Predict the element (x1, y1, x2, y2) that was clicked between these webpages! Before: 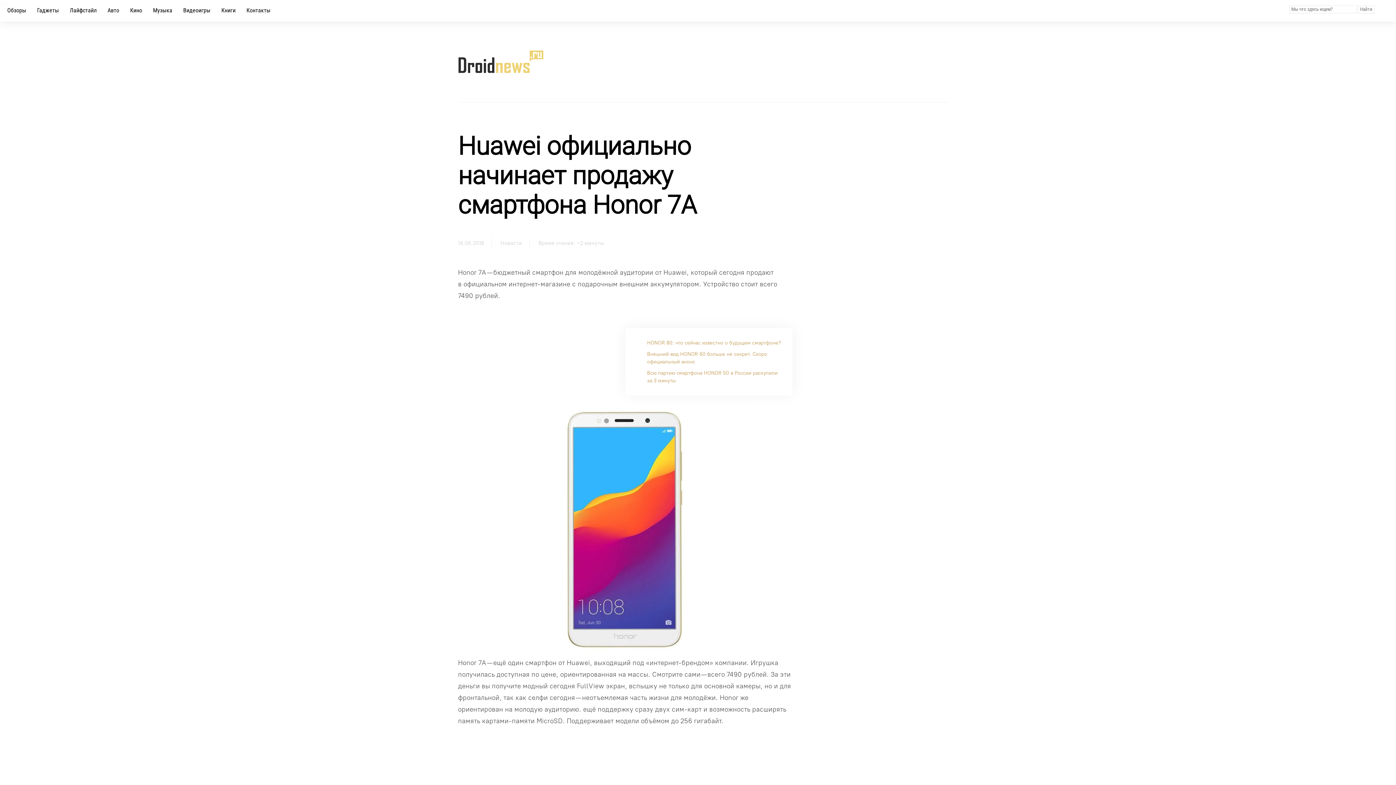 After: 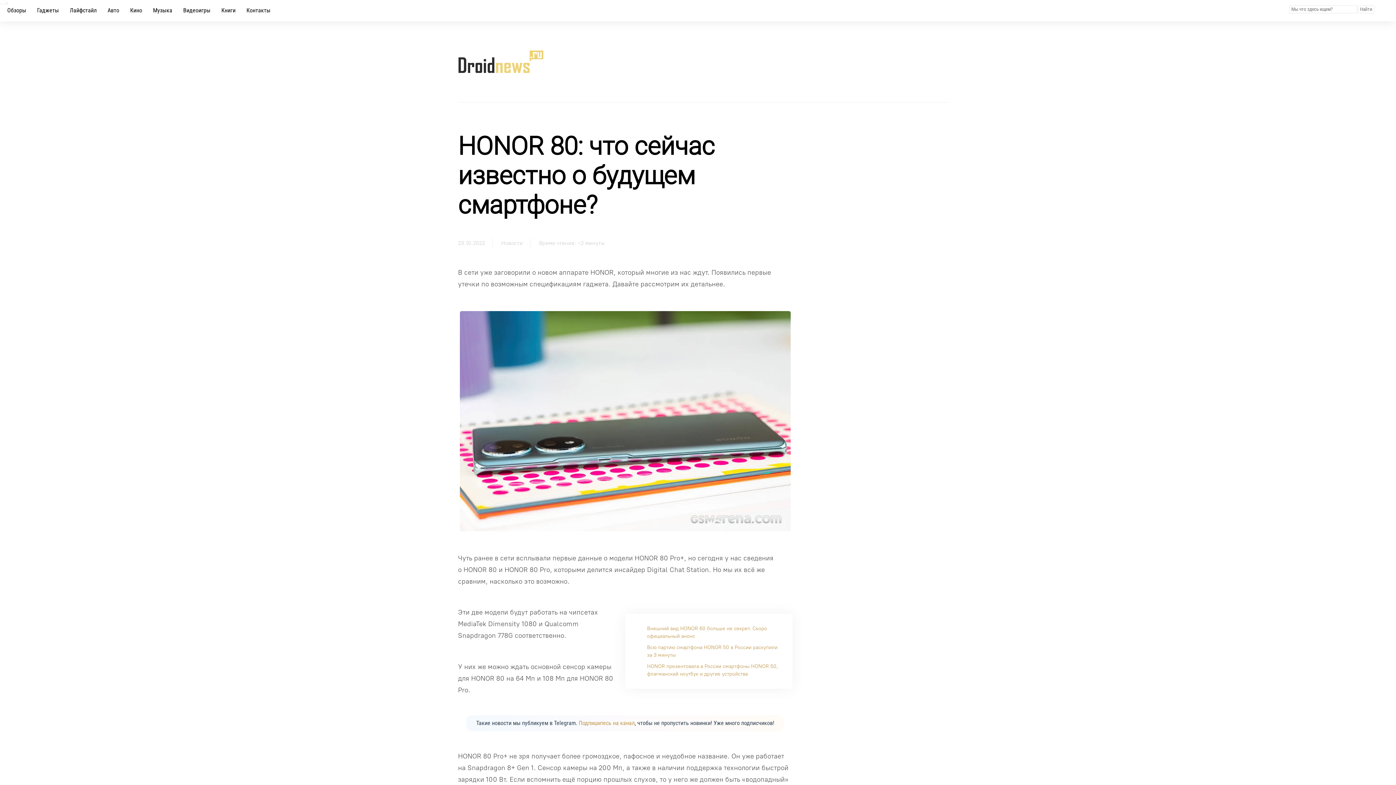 Action: label: HONOR 80: что сейчас известно о будущем смартфоне? bbox: (647, 339, 781, 346)